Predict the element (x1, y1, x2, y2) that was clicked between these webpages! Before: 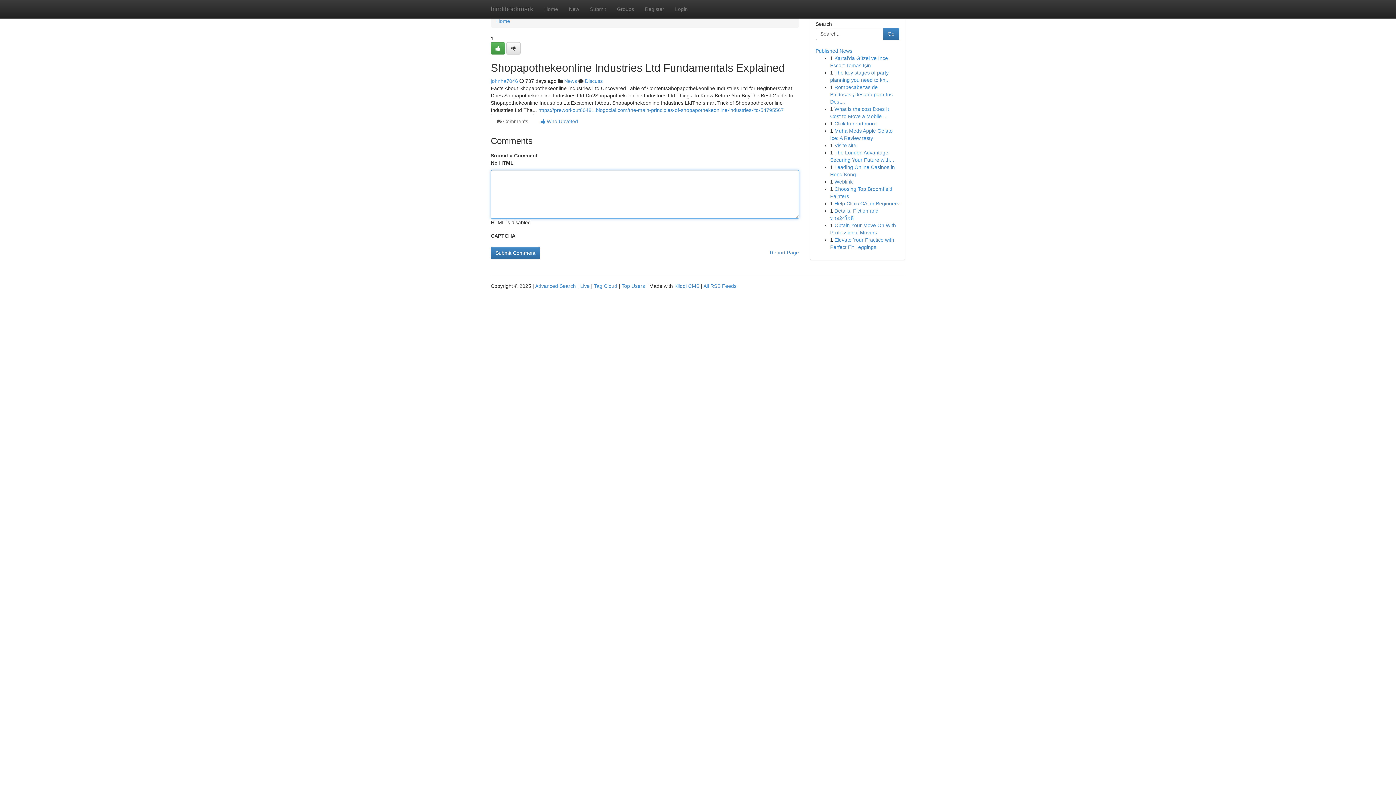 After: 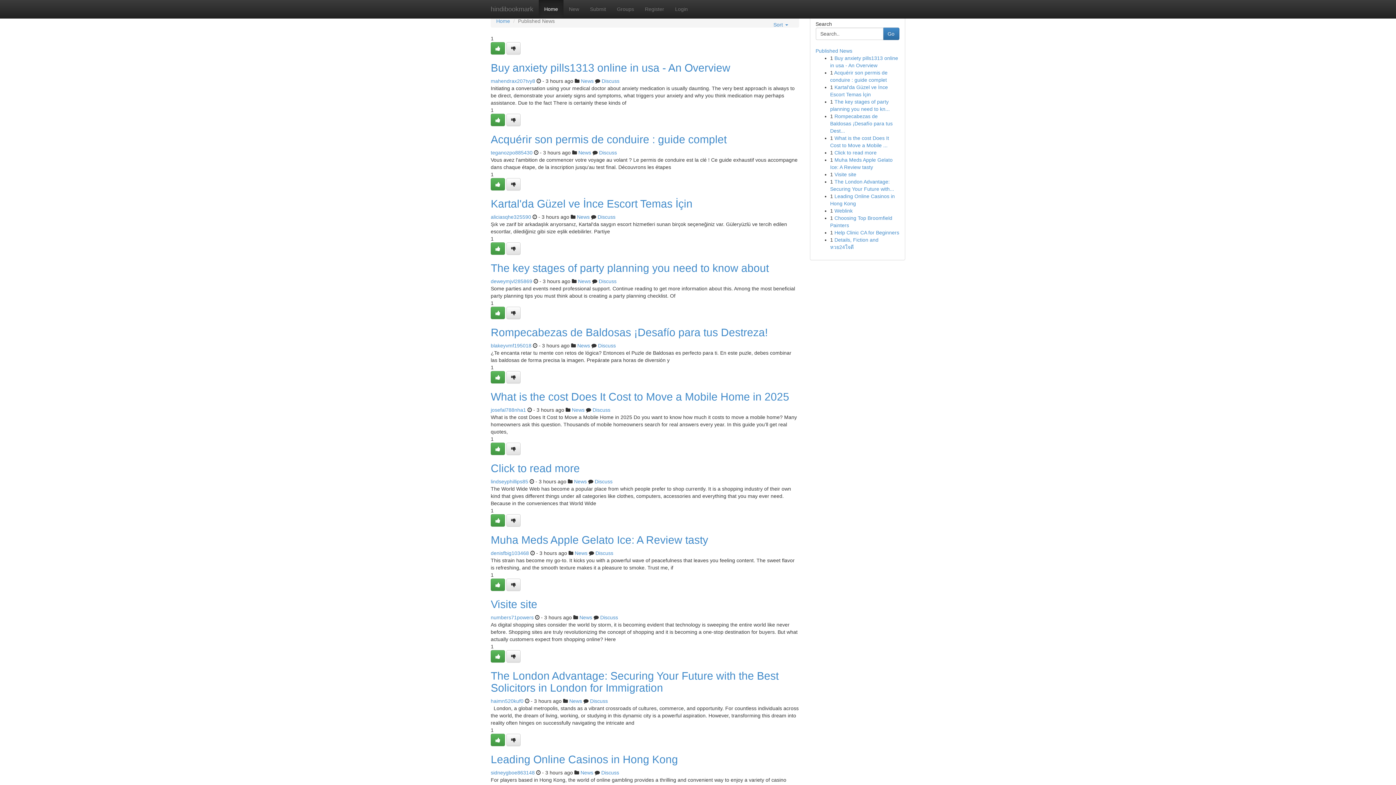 Action: bbox: (485, 0, 538, 18) label: hindibookmark